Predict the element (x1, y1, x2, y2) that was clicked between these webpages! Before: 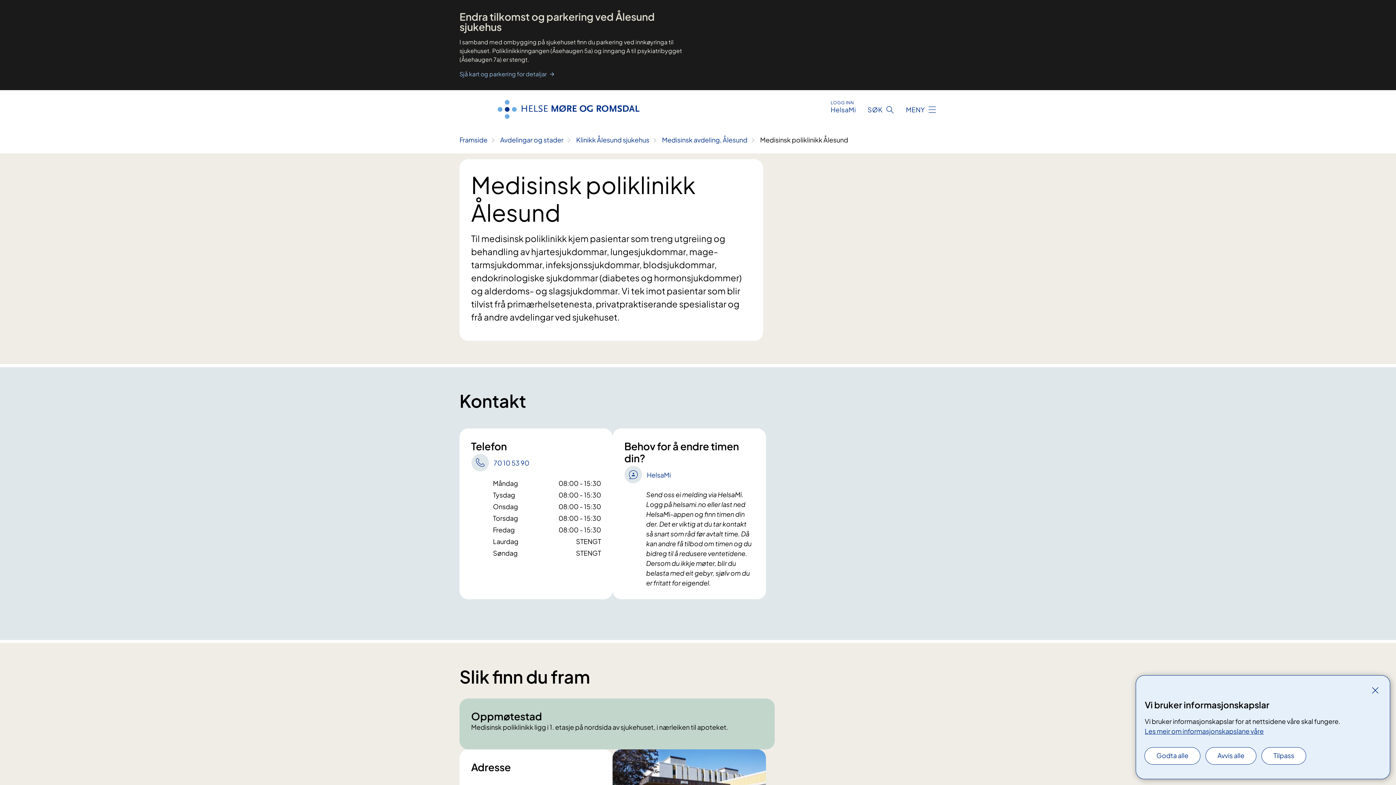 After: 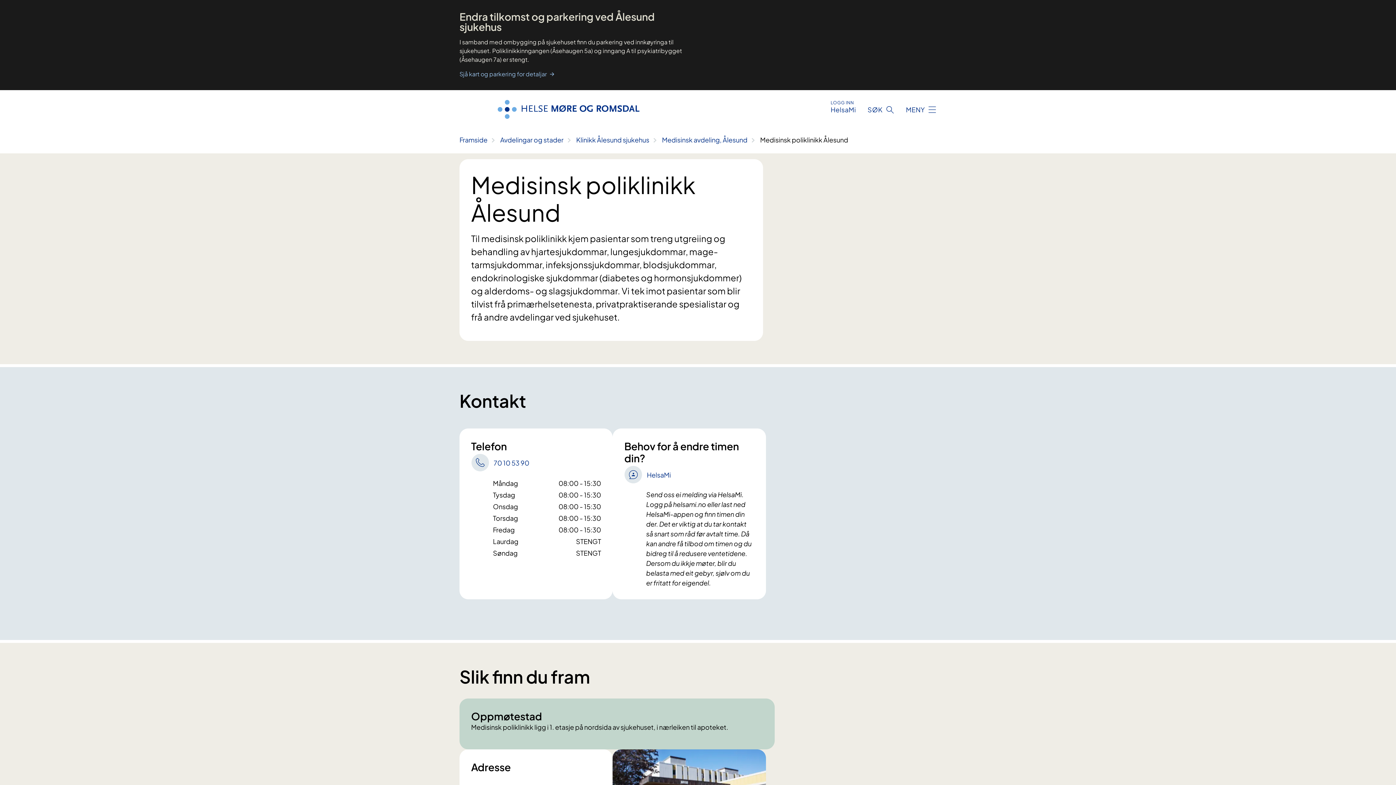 Action: label: Godta alle bbox: (1145, 748, 1200, 764)